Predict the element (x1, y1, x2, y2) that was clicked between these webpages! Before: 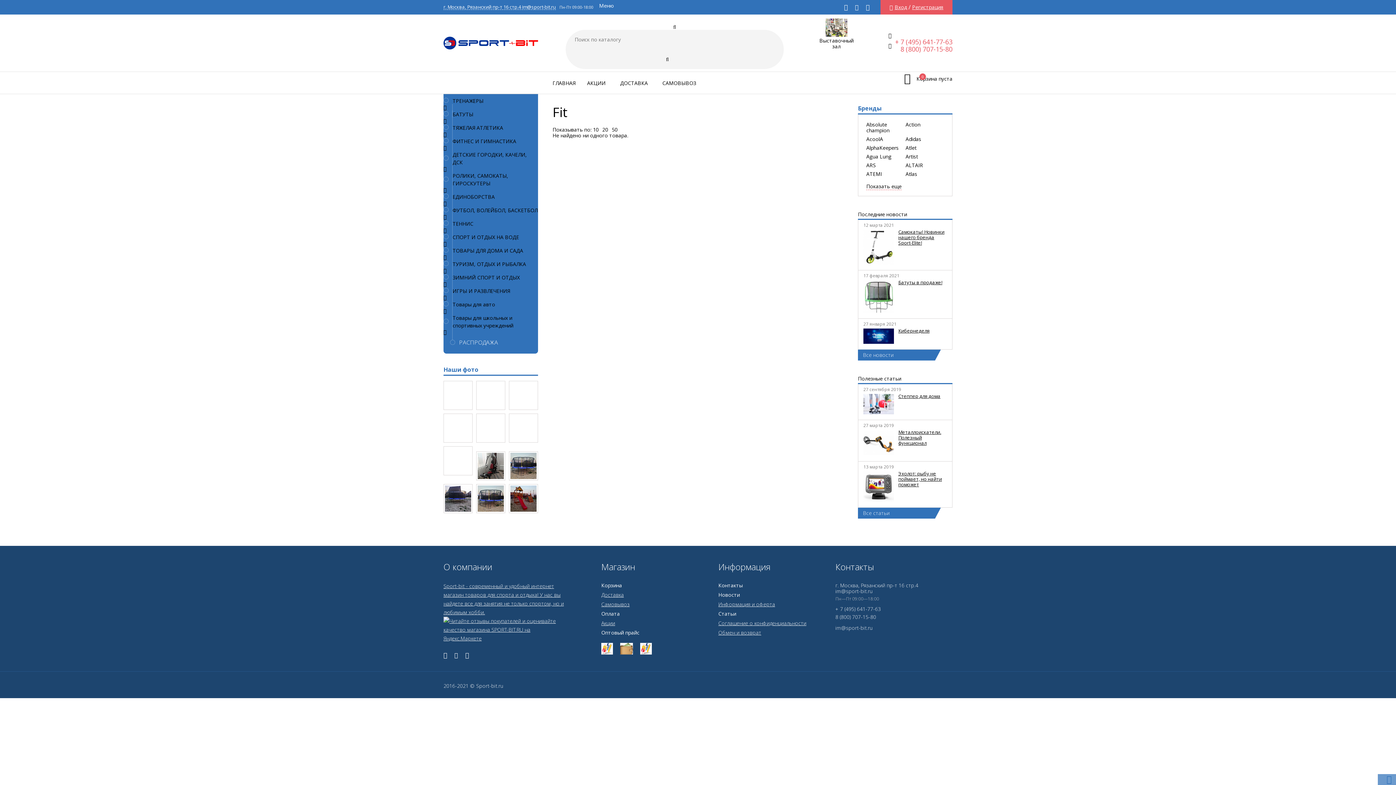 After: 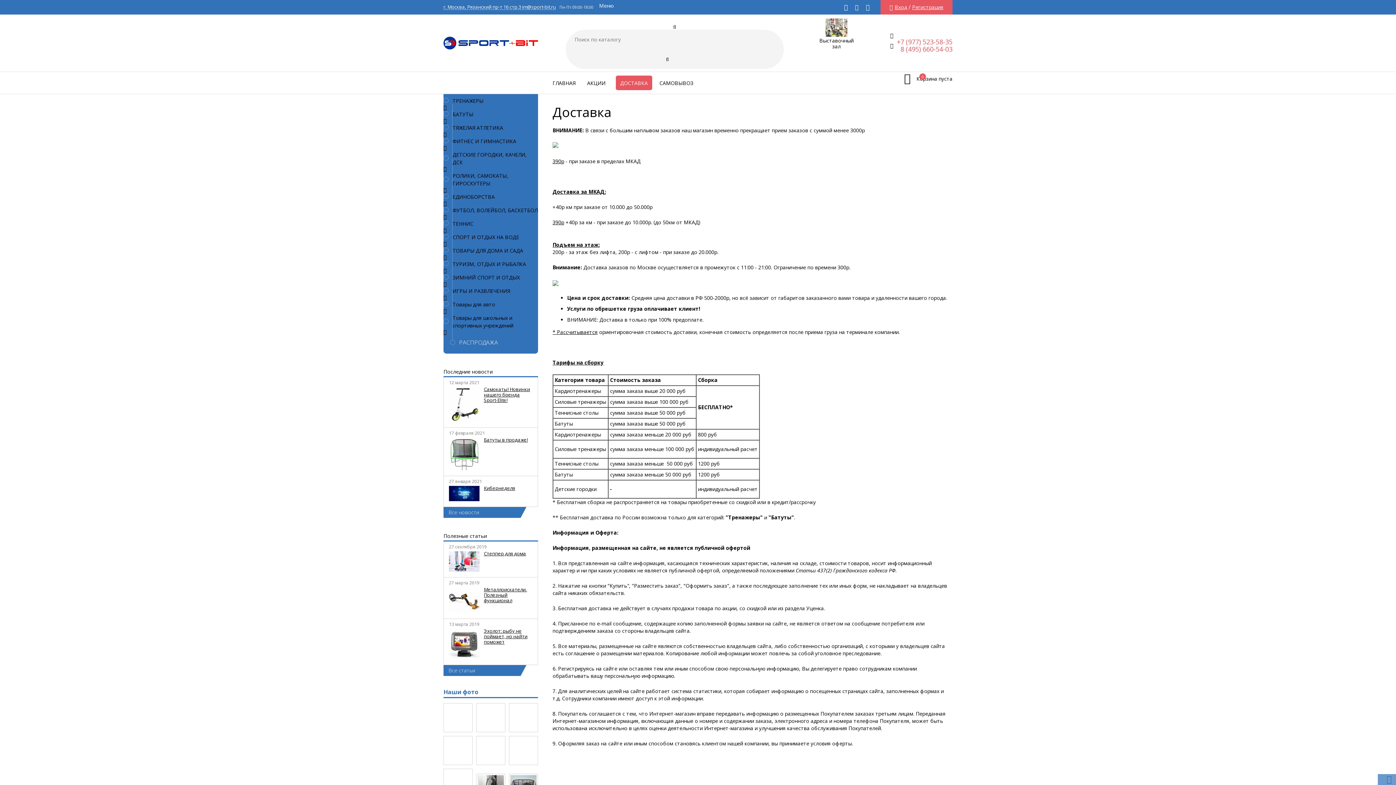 Action: label: ДОСТАВКА bbox: (616, 75, 652, 90)